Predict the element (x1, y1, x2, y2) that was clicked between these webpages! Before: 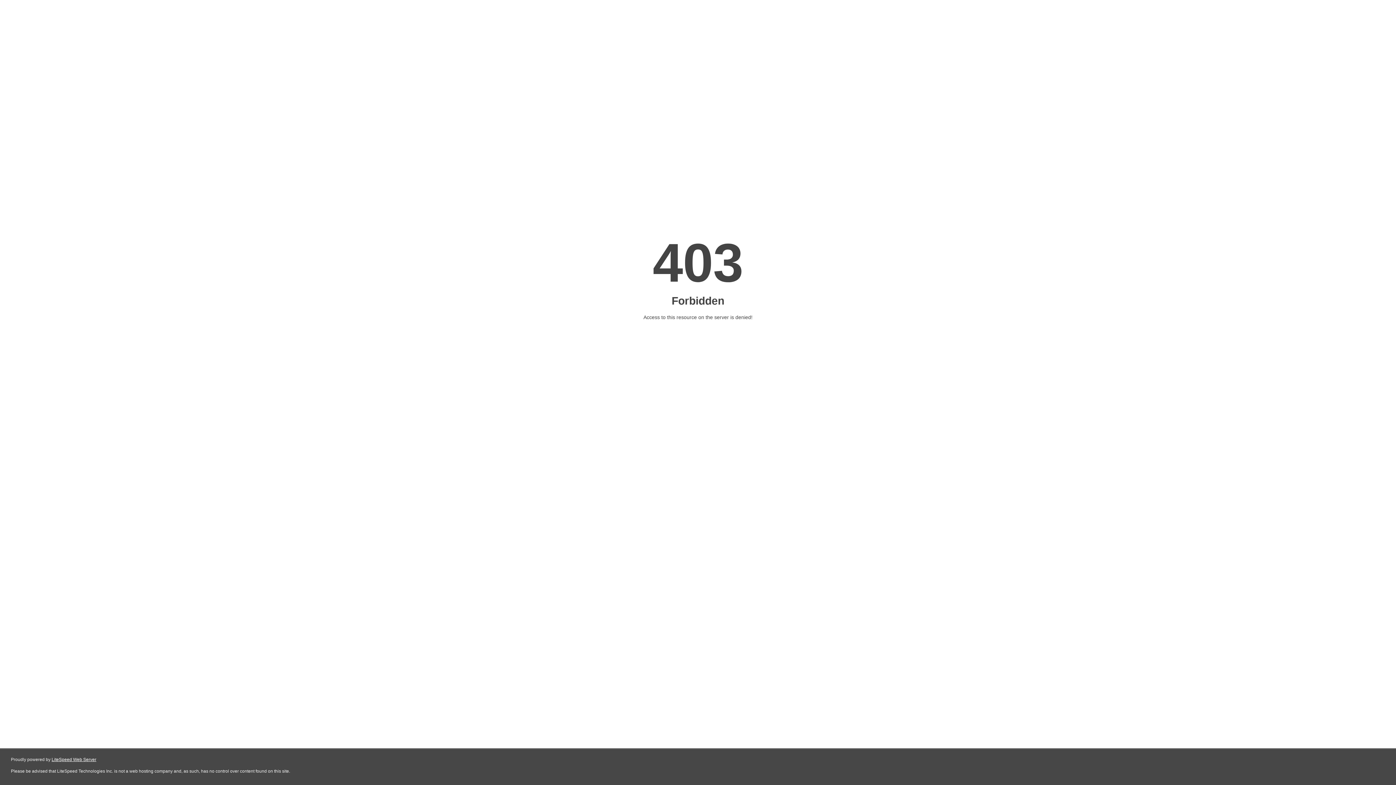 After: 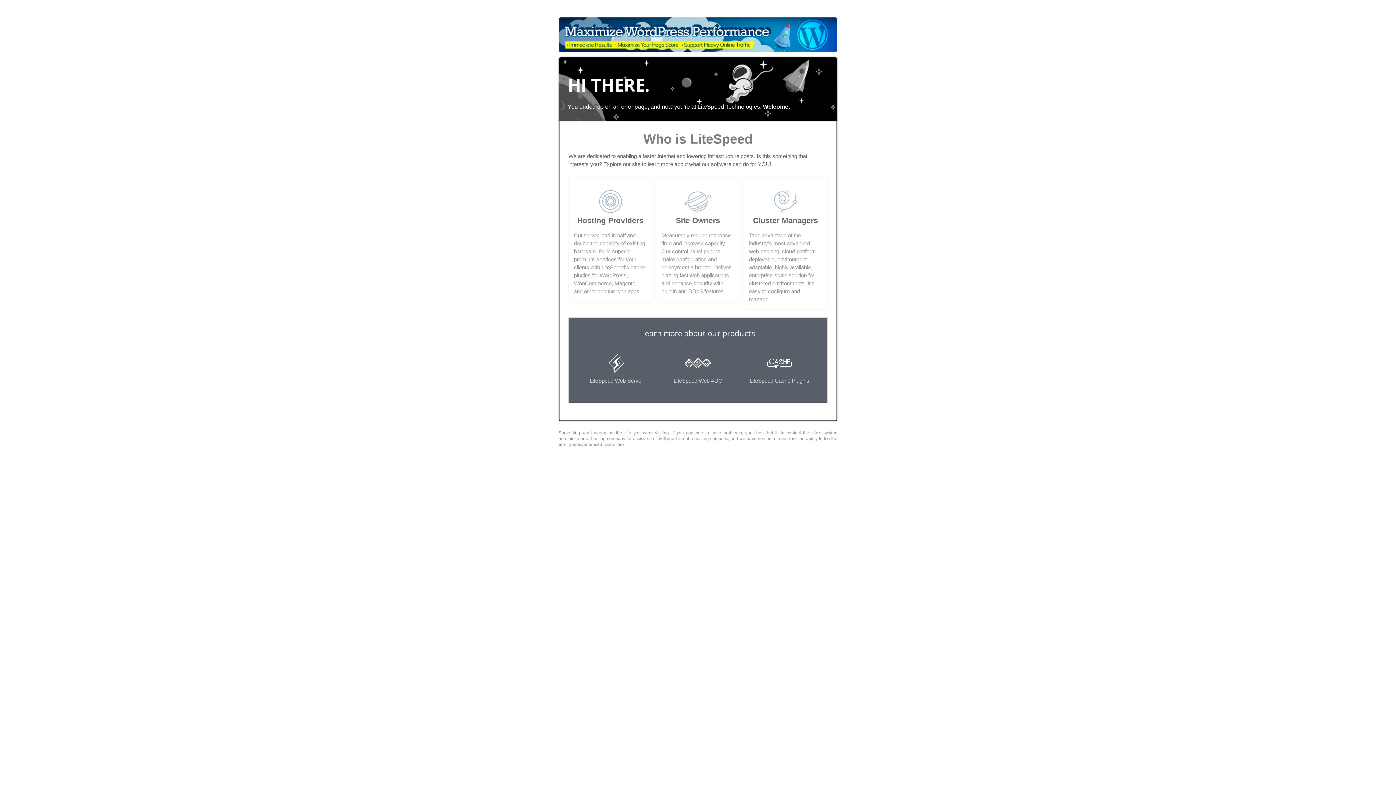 Action: bbox: (51, 757, 96, 762) label: LiteSpeed Web Server